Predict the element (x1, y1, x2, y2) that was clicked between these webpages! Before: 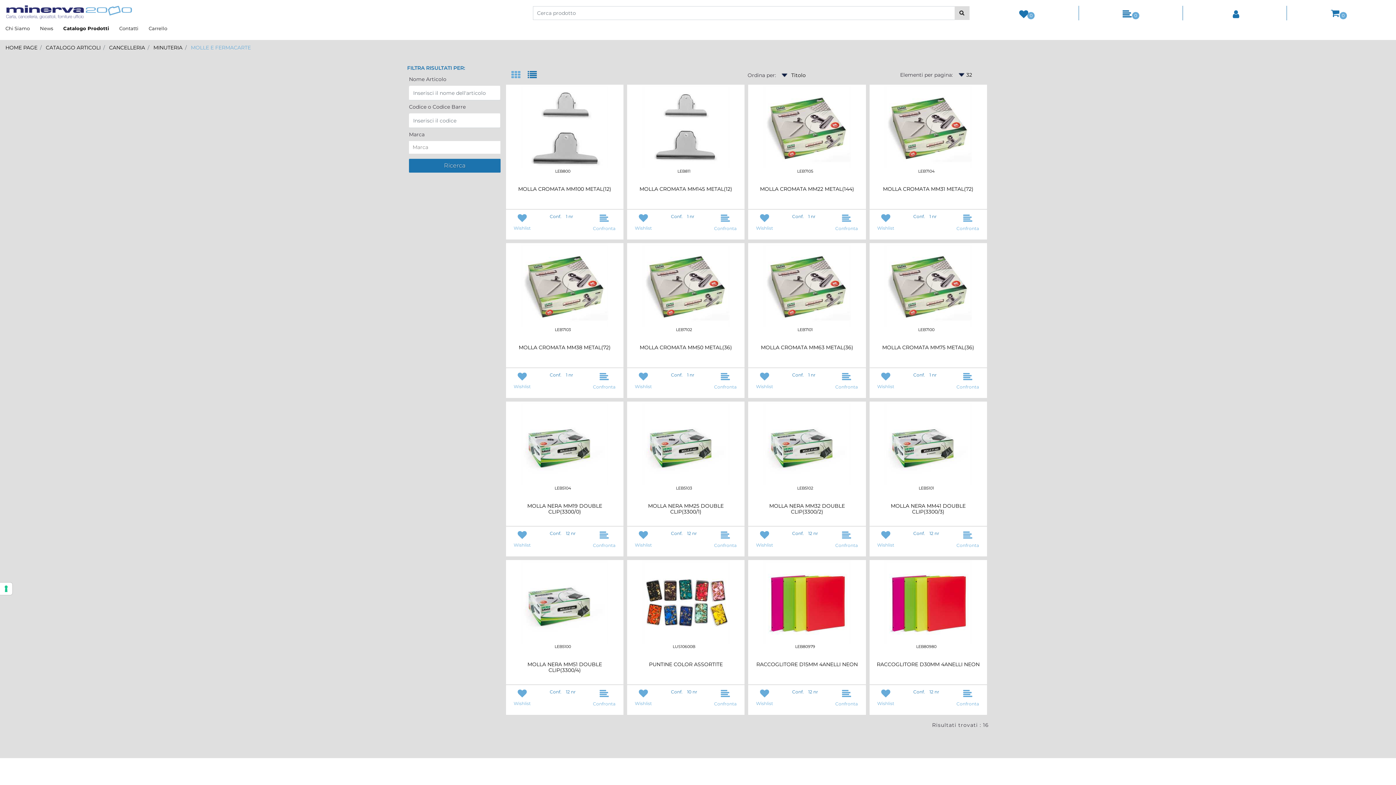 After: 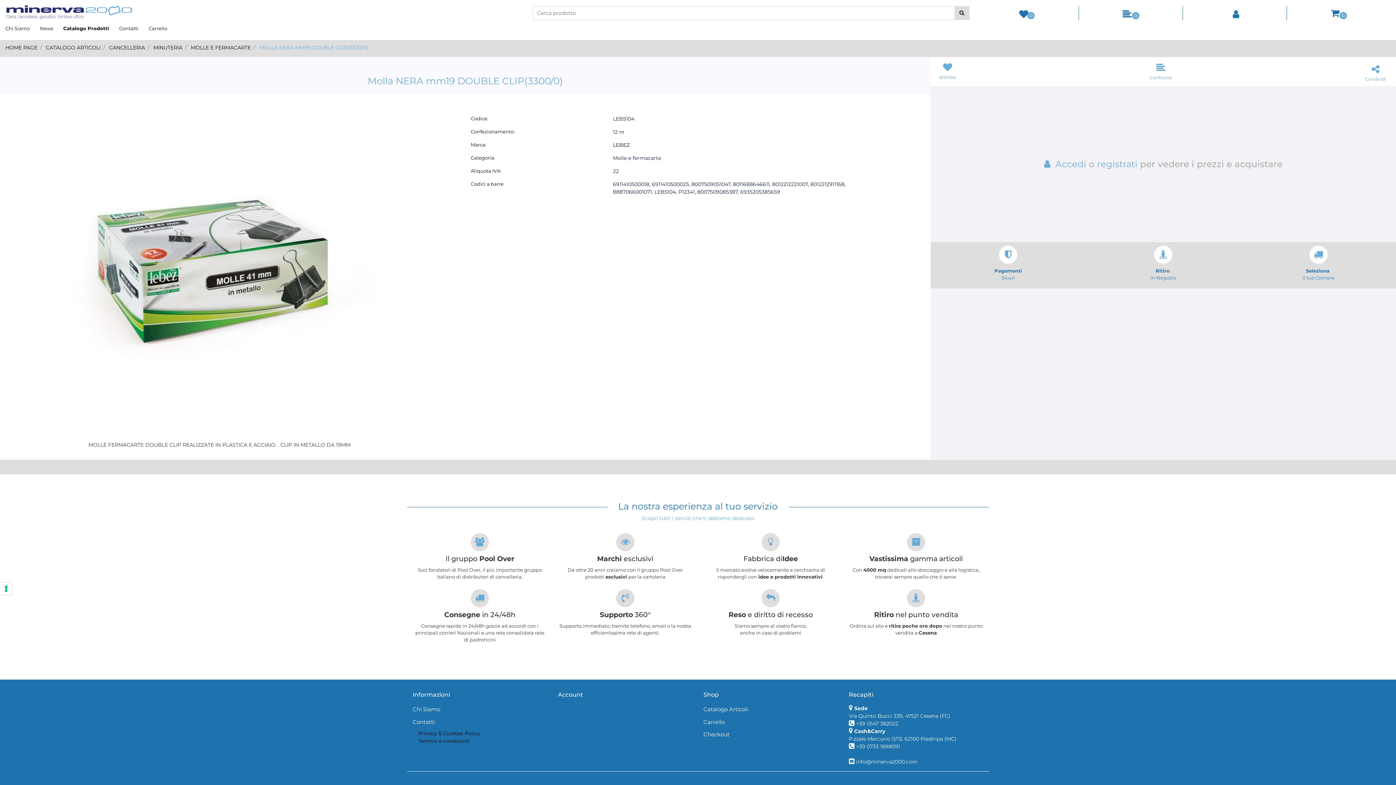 Action: bbox: (554, 485, 571, 490) label: LEB5104